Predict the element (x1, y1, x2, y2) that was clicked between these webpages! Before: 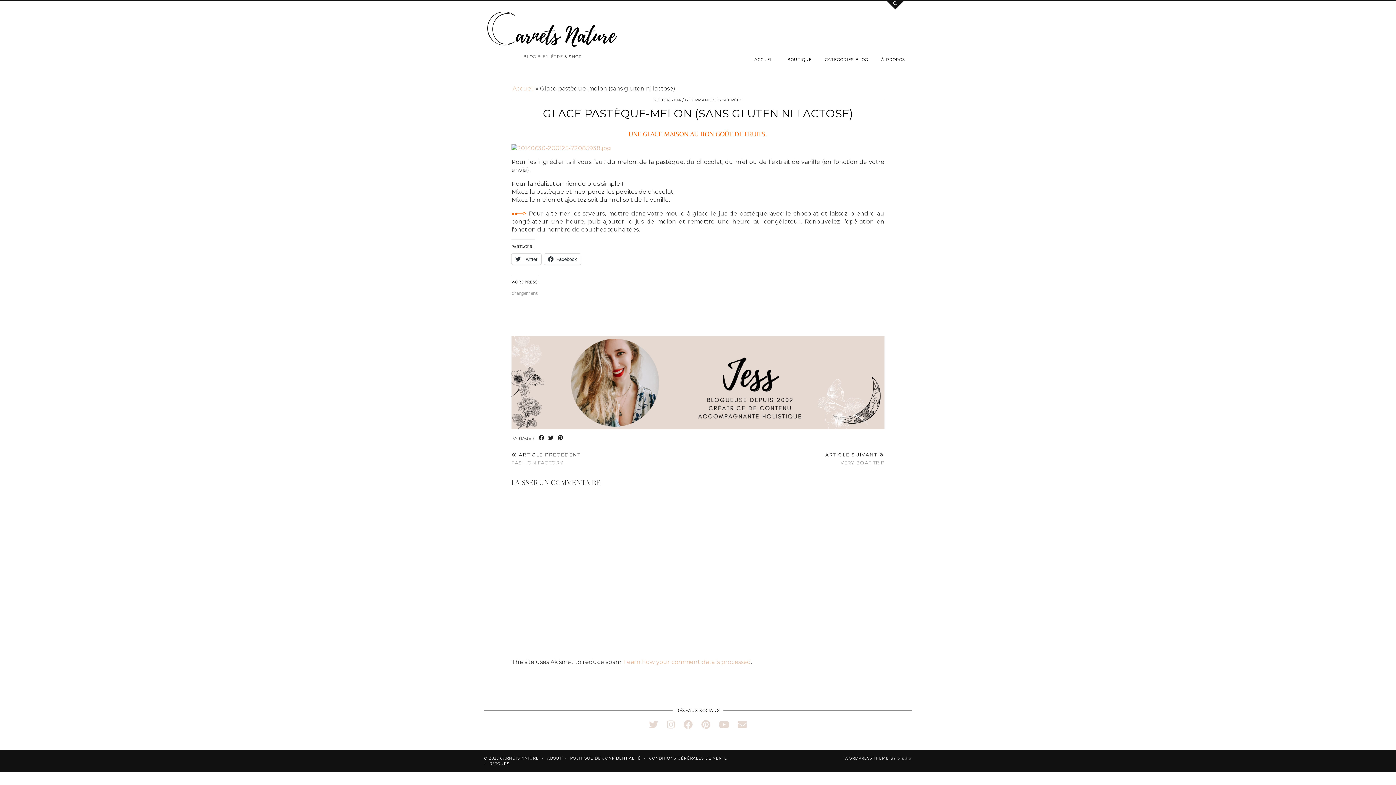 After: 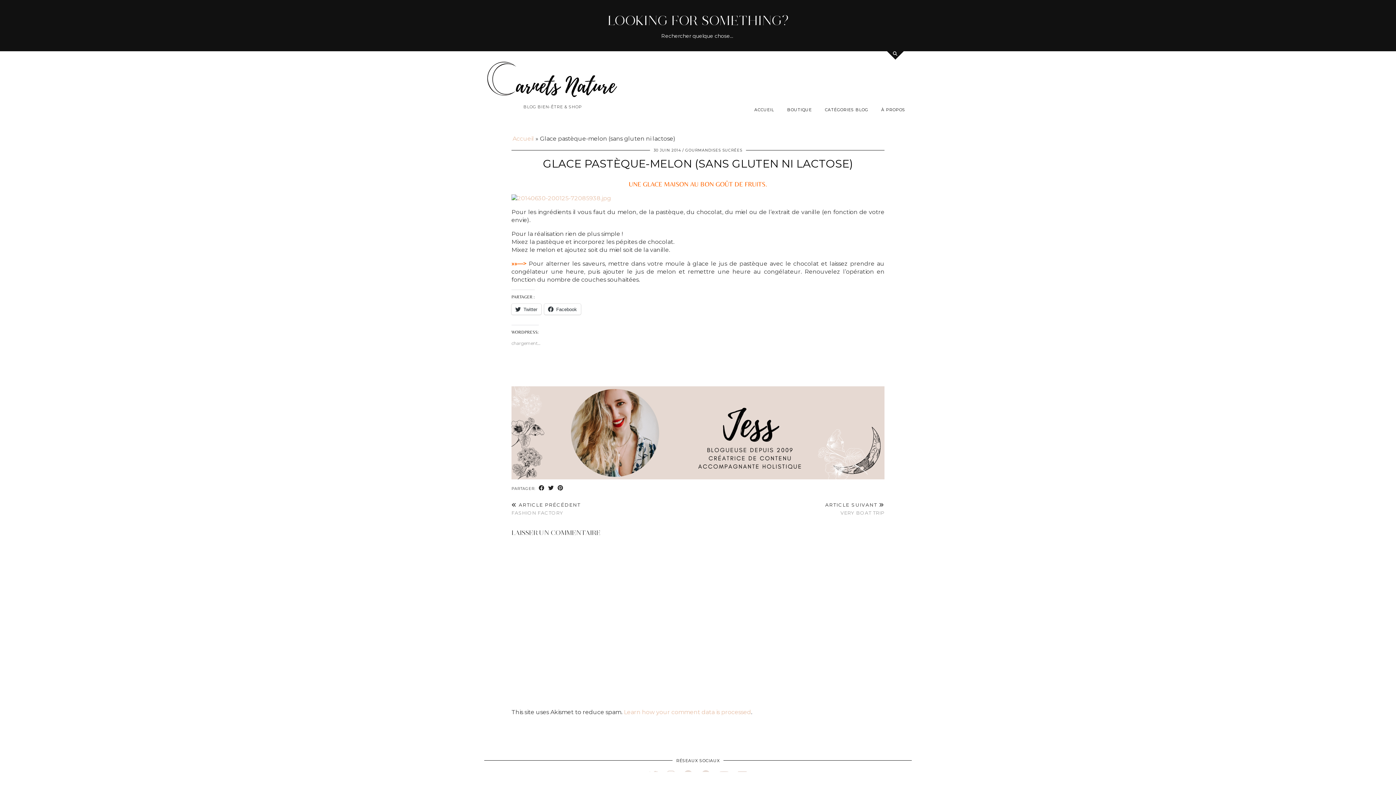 Action: bbox: (886, -8, 904, 9)